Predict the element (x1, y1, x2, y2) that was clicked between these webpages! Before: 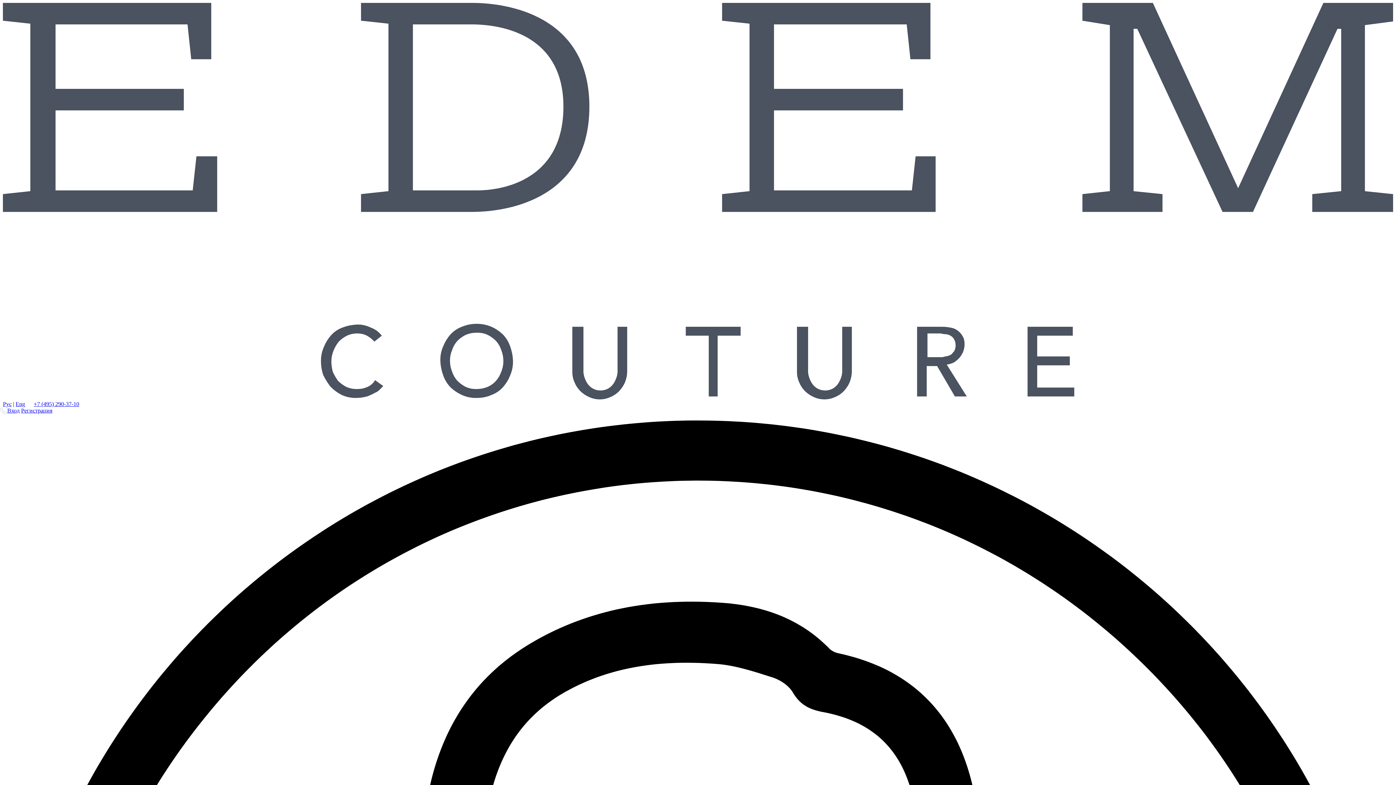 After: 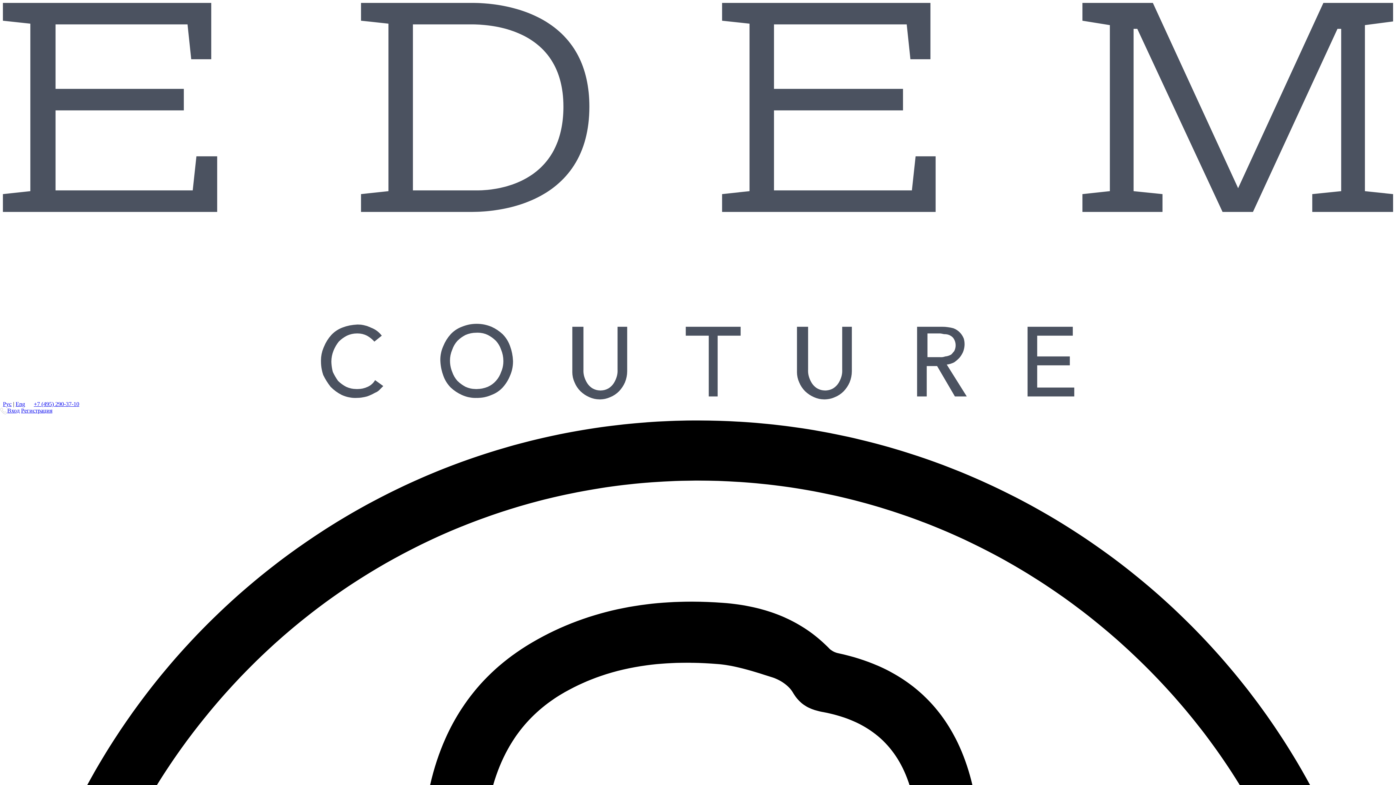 Action: label: +7 (495) 290-37-10 bbox: (26, 401, 79, 407)